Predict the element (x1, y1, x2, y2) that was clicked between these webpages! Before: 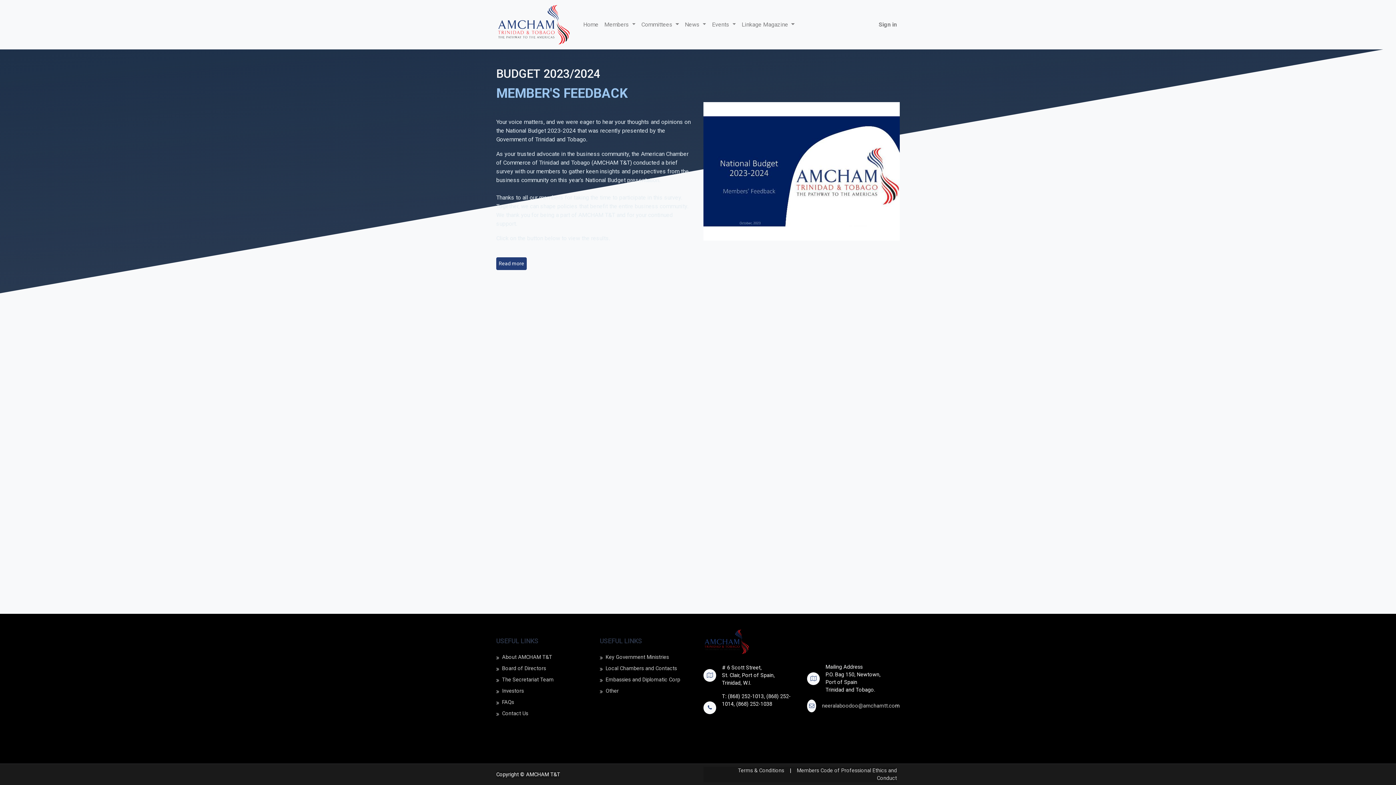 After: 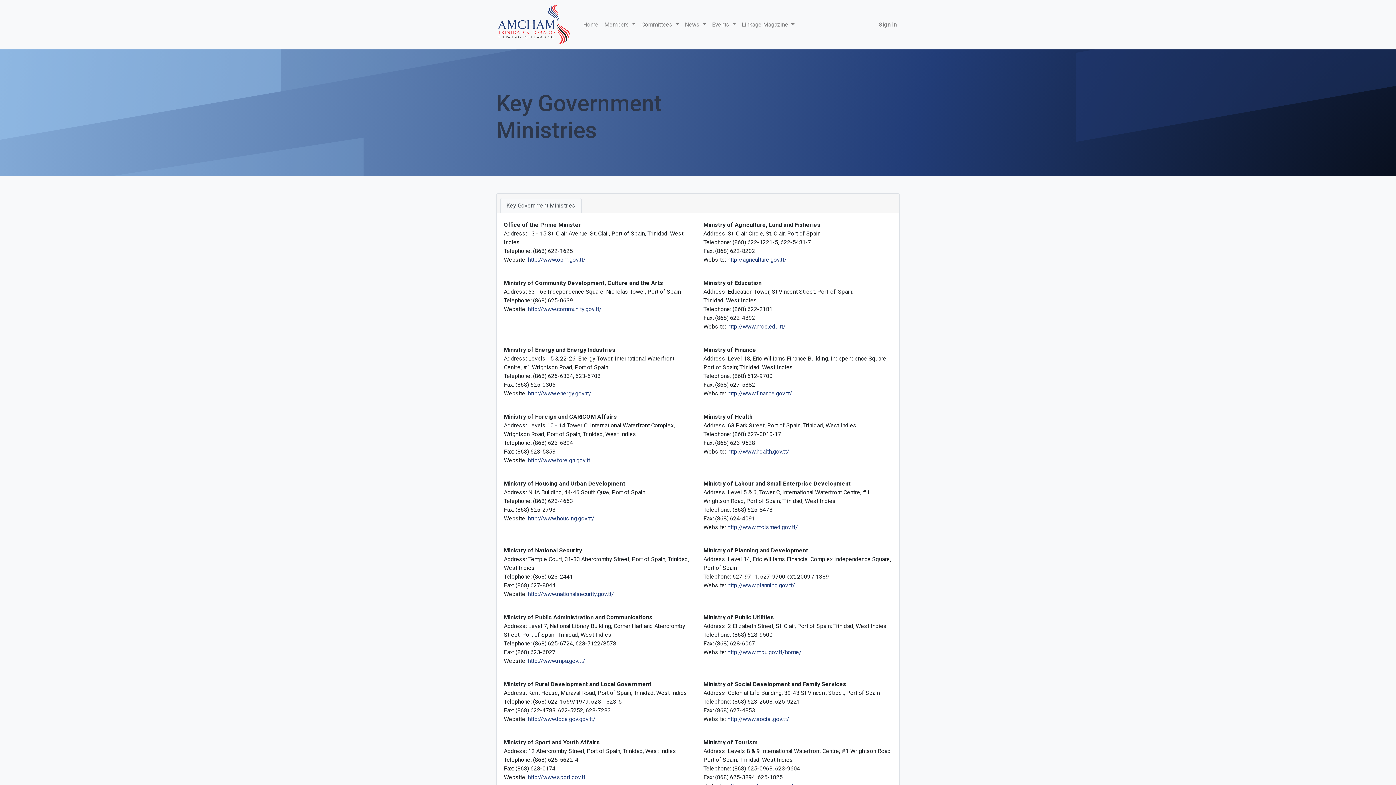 Action: bbox: (605, 654, 670, 660) label: ﻿Key Government Ministries ﻿